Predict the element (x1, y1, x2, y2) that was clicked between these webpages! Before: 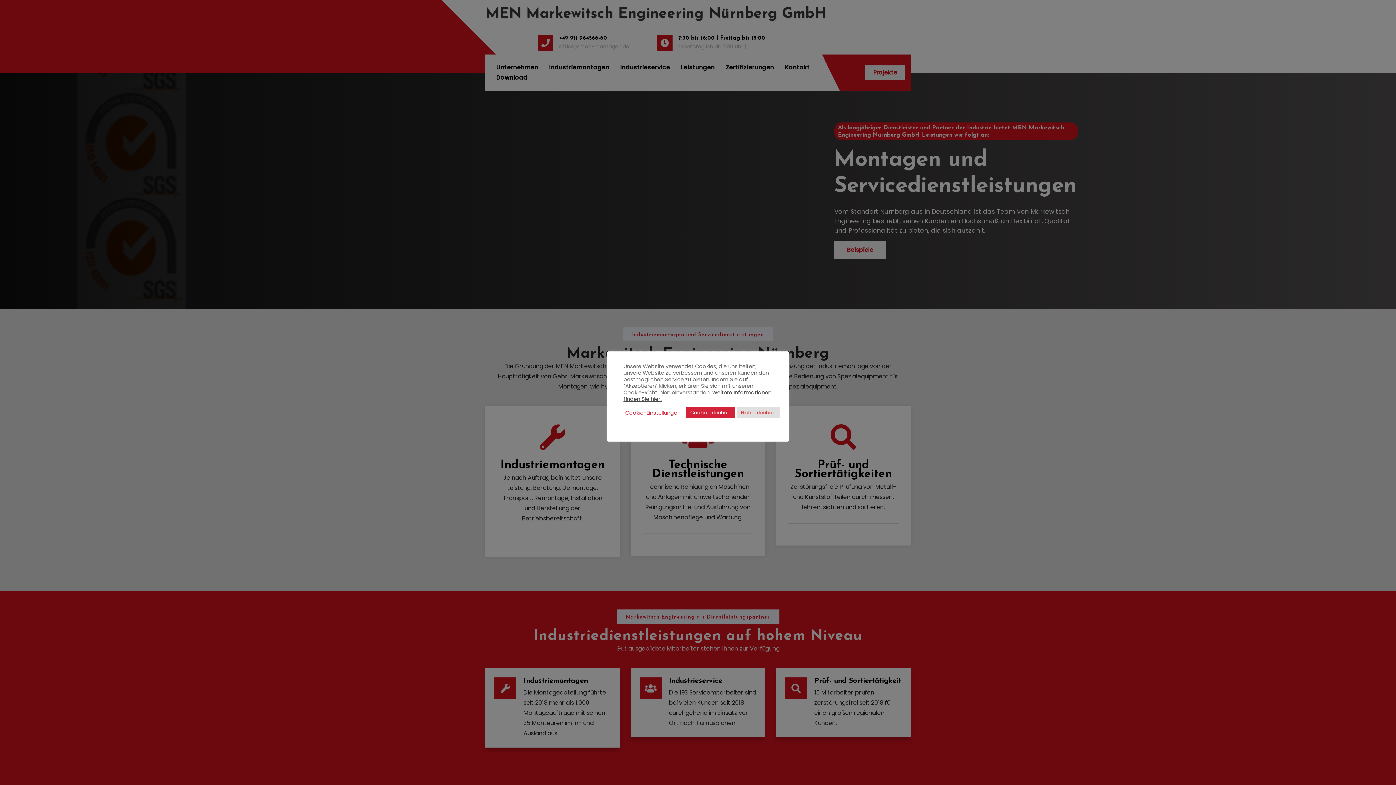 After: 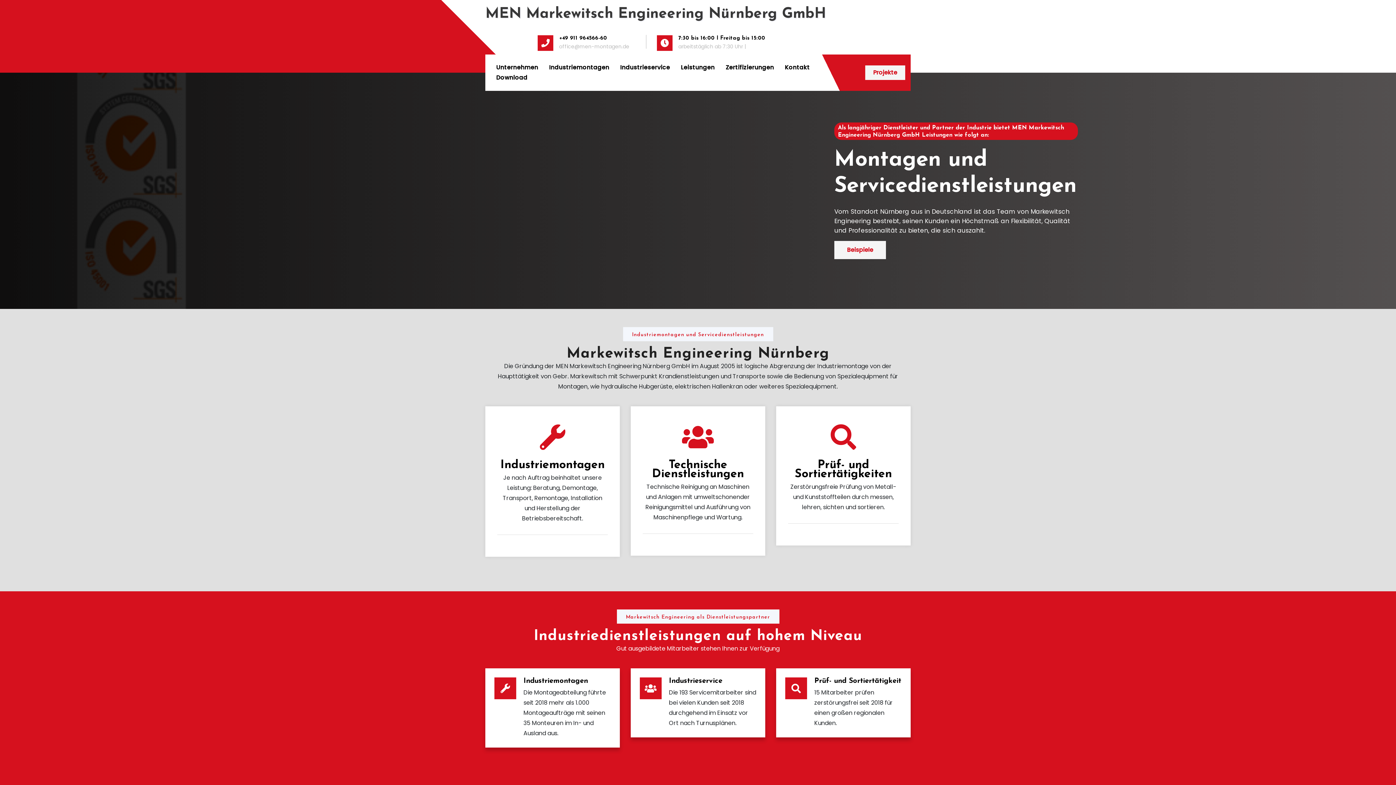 Action: bbox: (686, 407, 734, 418) label: Cookie erlauben